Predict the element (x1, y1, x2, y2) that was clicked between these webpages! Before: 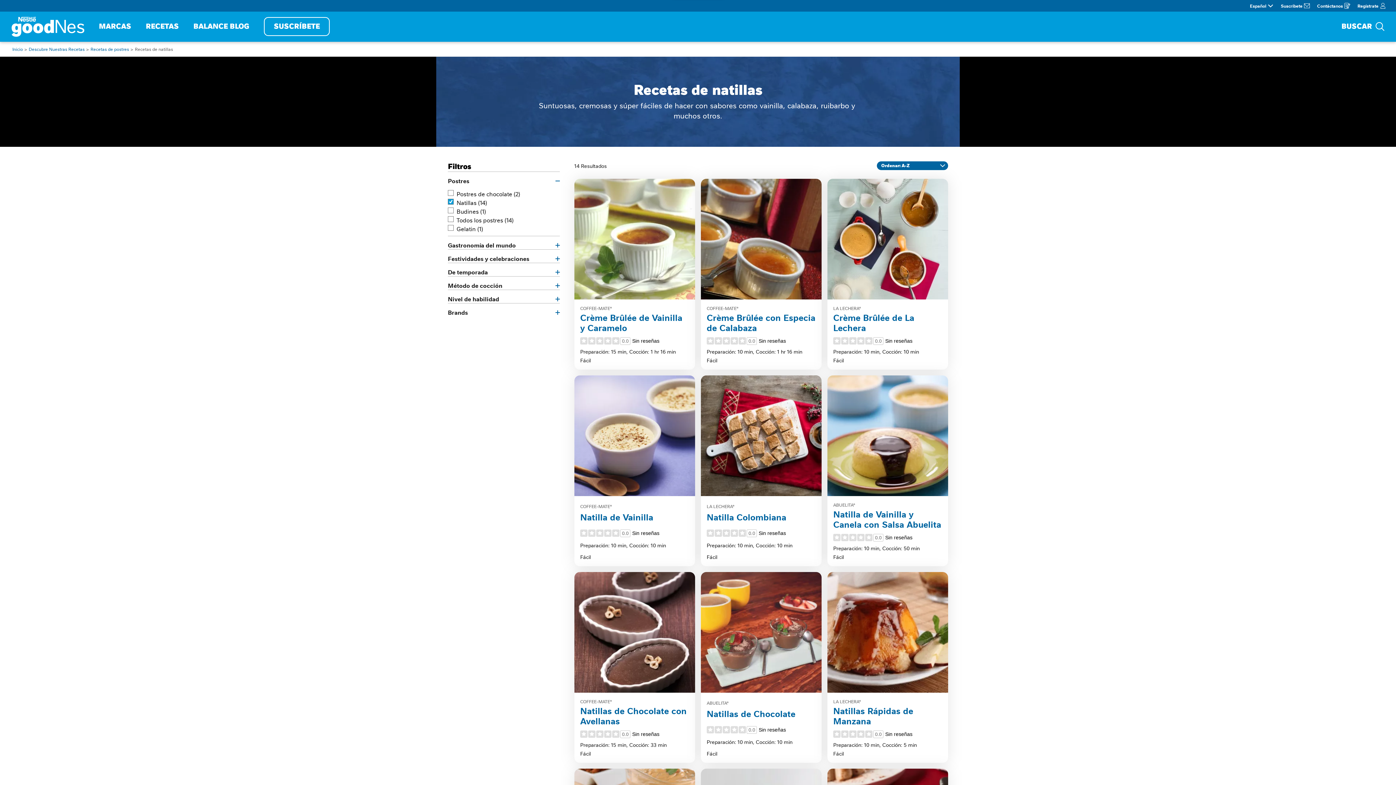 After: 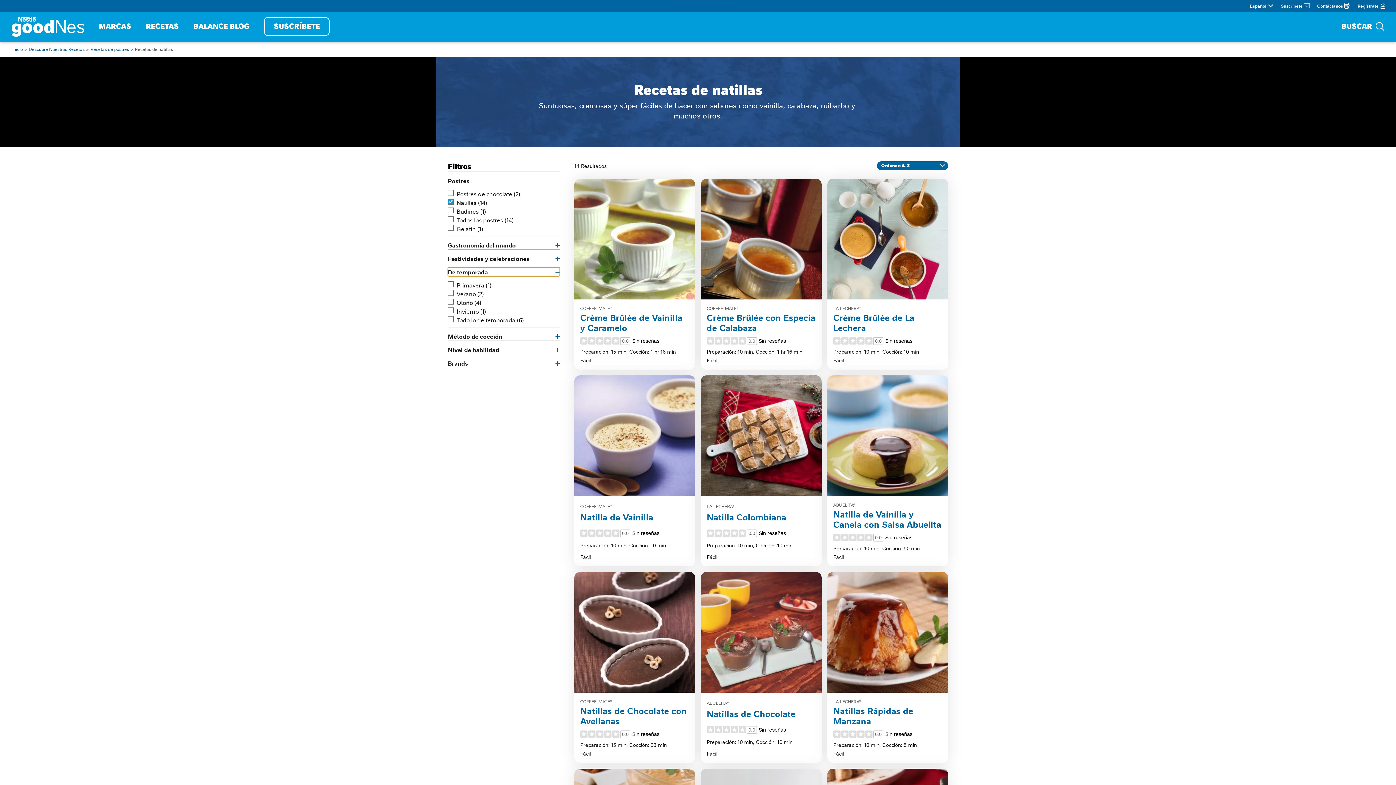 Action: bbox: (448, 267, 560, 276) label: De temporada